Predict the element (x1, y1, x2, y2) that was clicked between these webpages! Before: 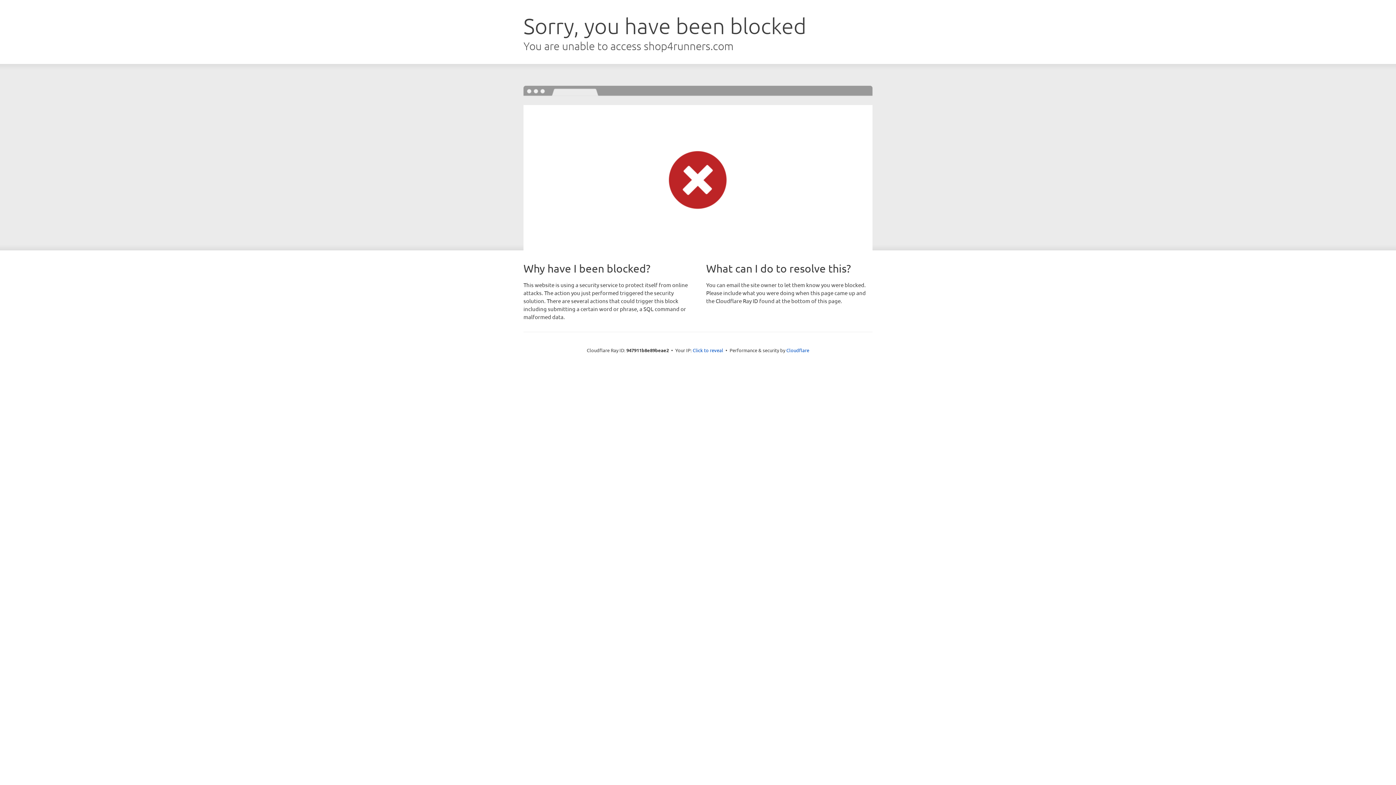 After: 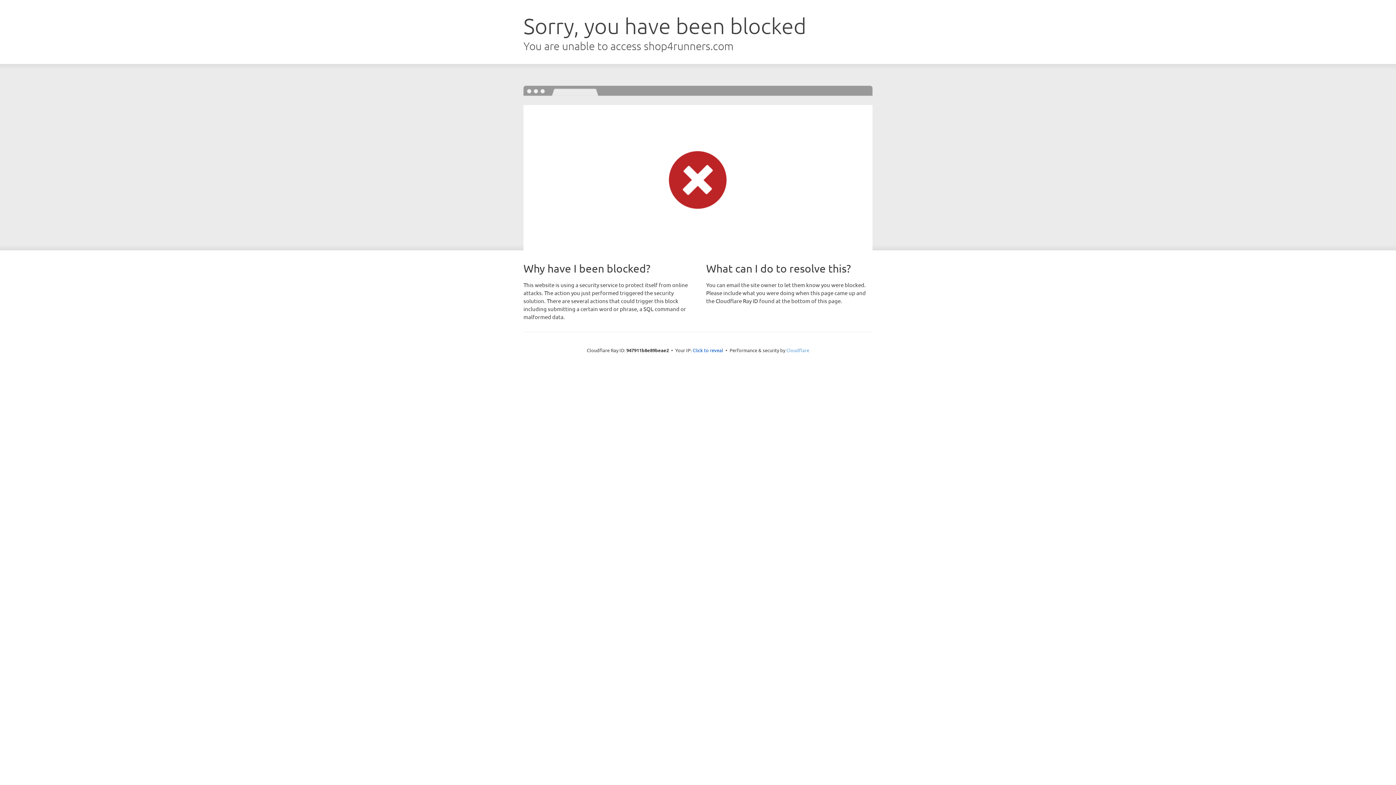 Action: label: Cloudflare bbox: (786, 347, 809, 353)